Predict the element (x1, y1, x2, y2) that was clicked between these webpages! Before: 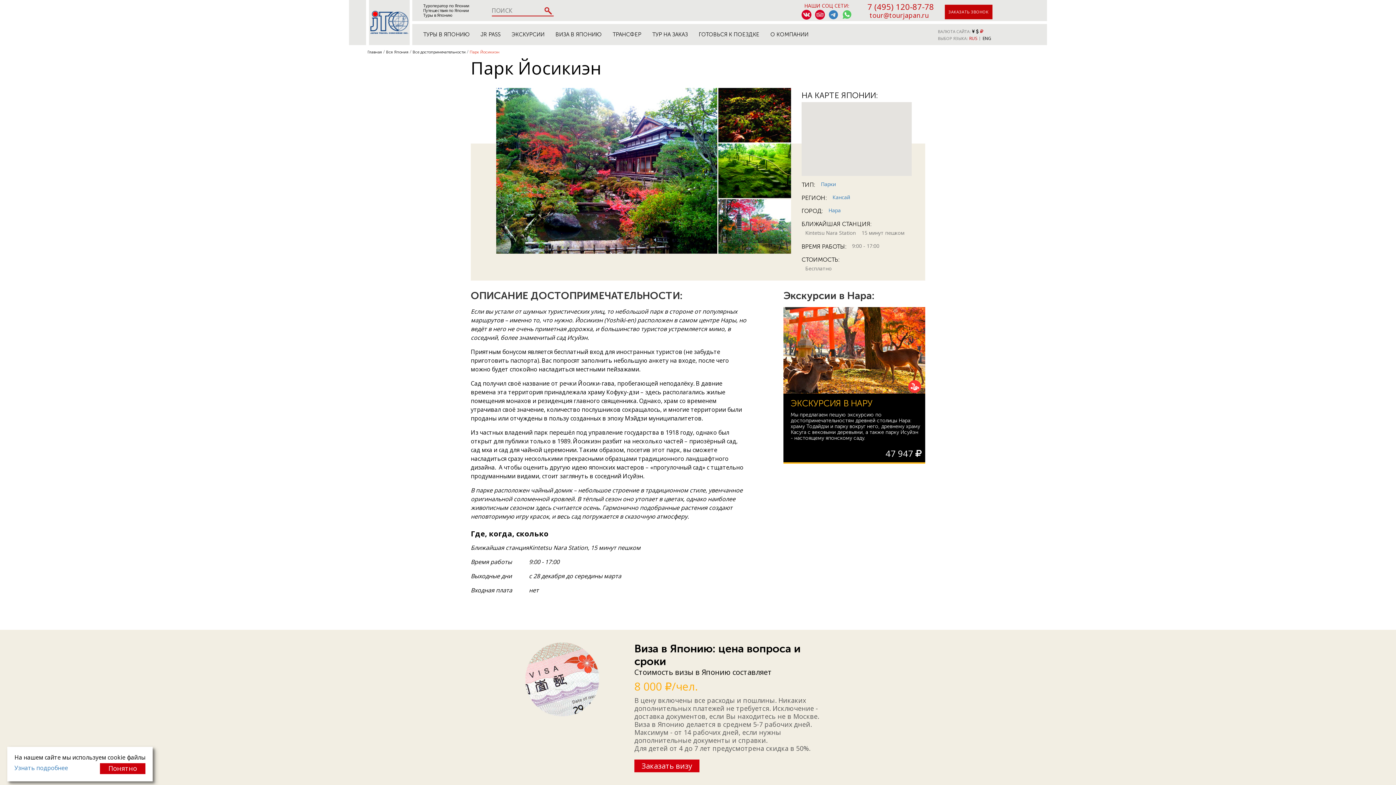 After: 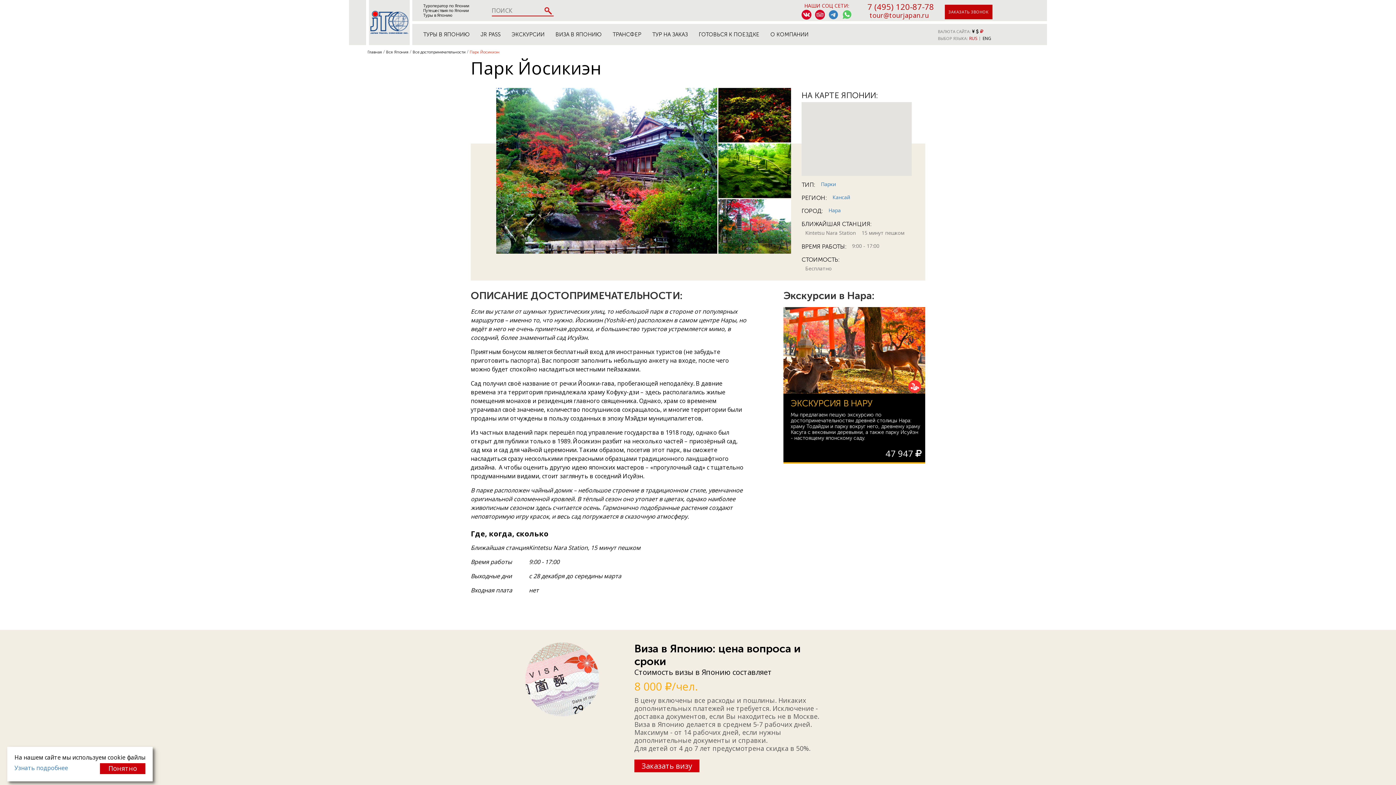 Action: bbox: (801, 9, 811, 19)